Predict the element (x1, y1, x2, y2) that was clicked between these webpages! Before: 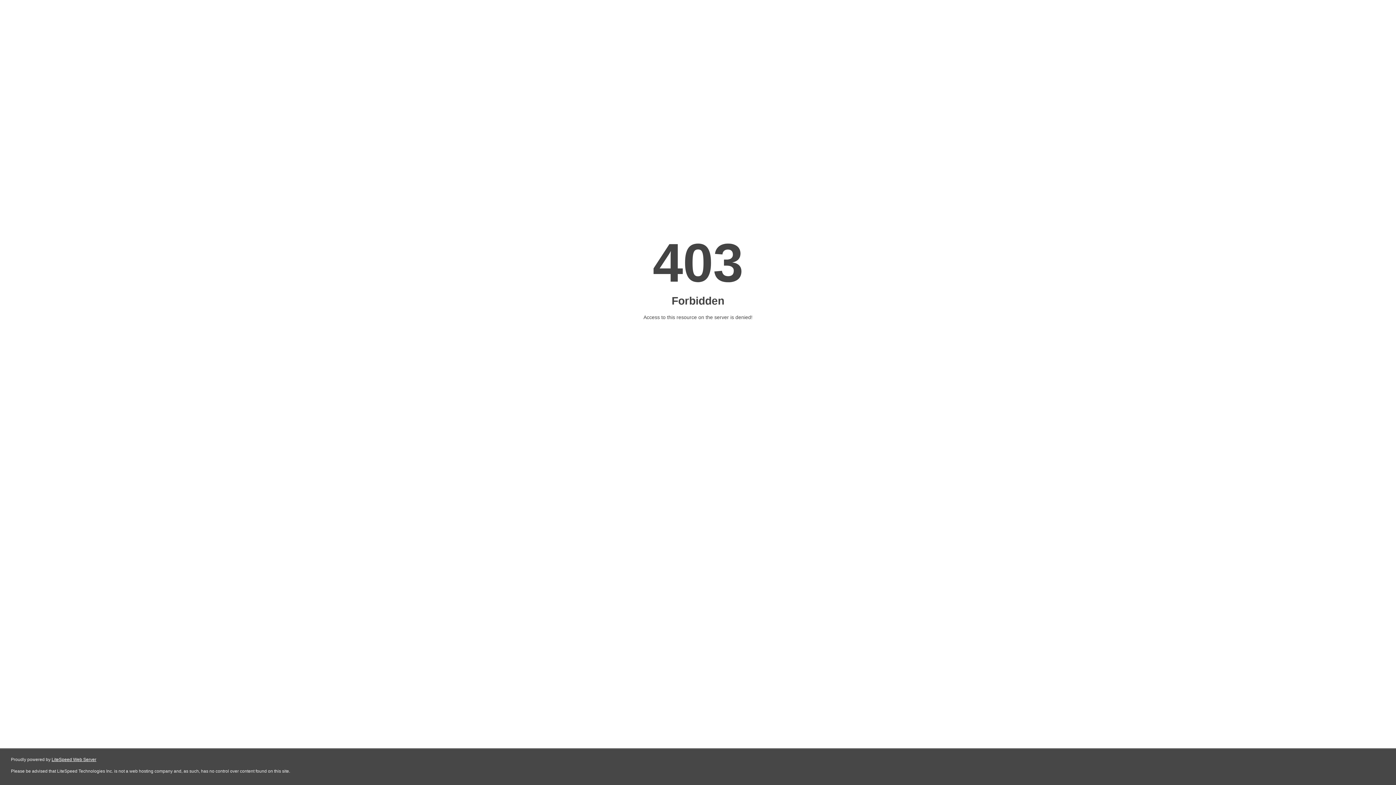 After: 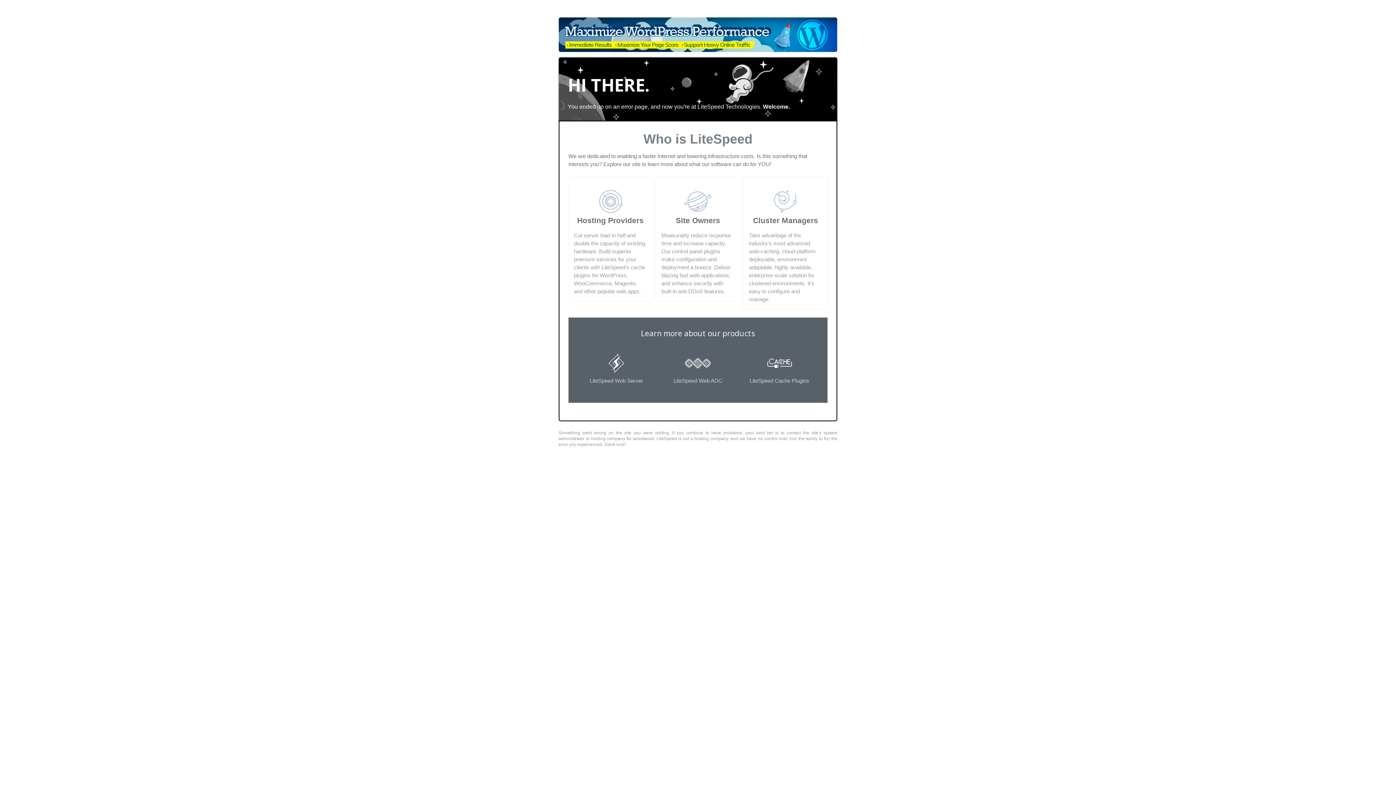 Action: bbox: (51, 757, 96, 762) label: LiteSpeed Web Server